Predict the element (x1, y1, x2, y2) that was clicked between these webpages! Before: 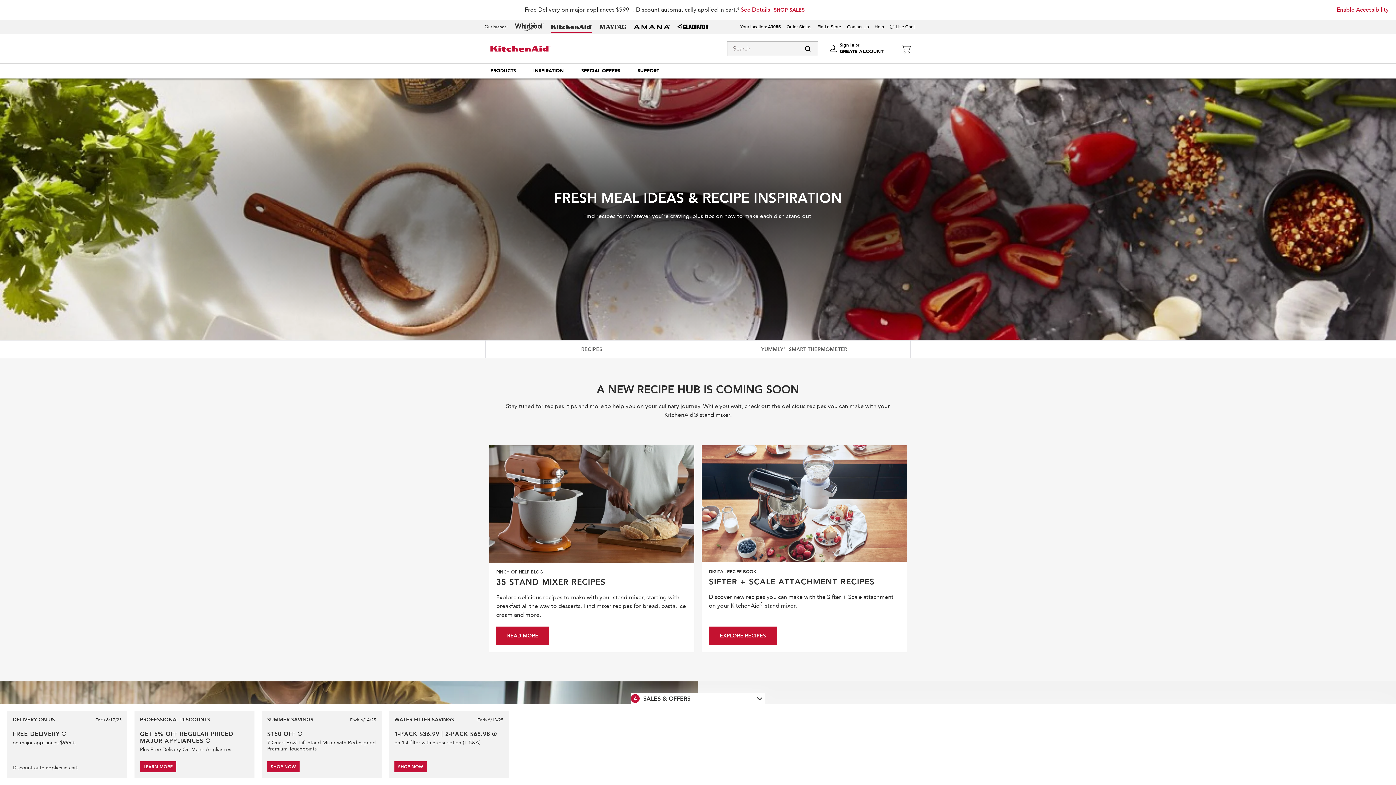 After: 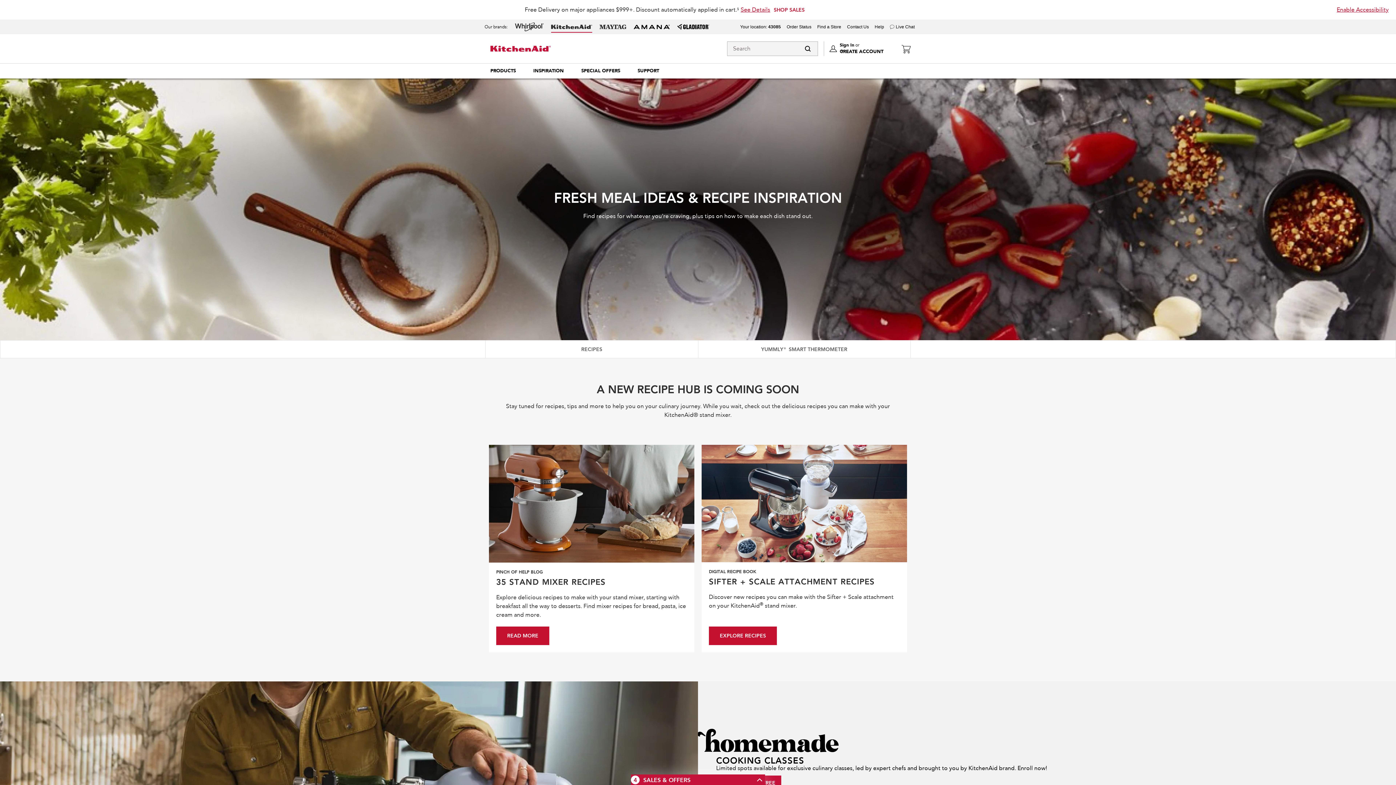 Action: bbox: (631, 693, 765, 704) label: 4 Sales & Offers